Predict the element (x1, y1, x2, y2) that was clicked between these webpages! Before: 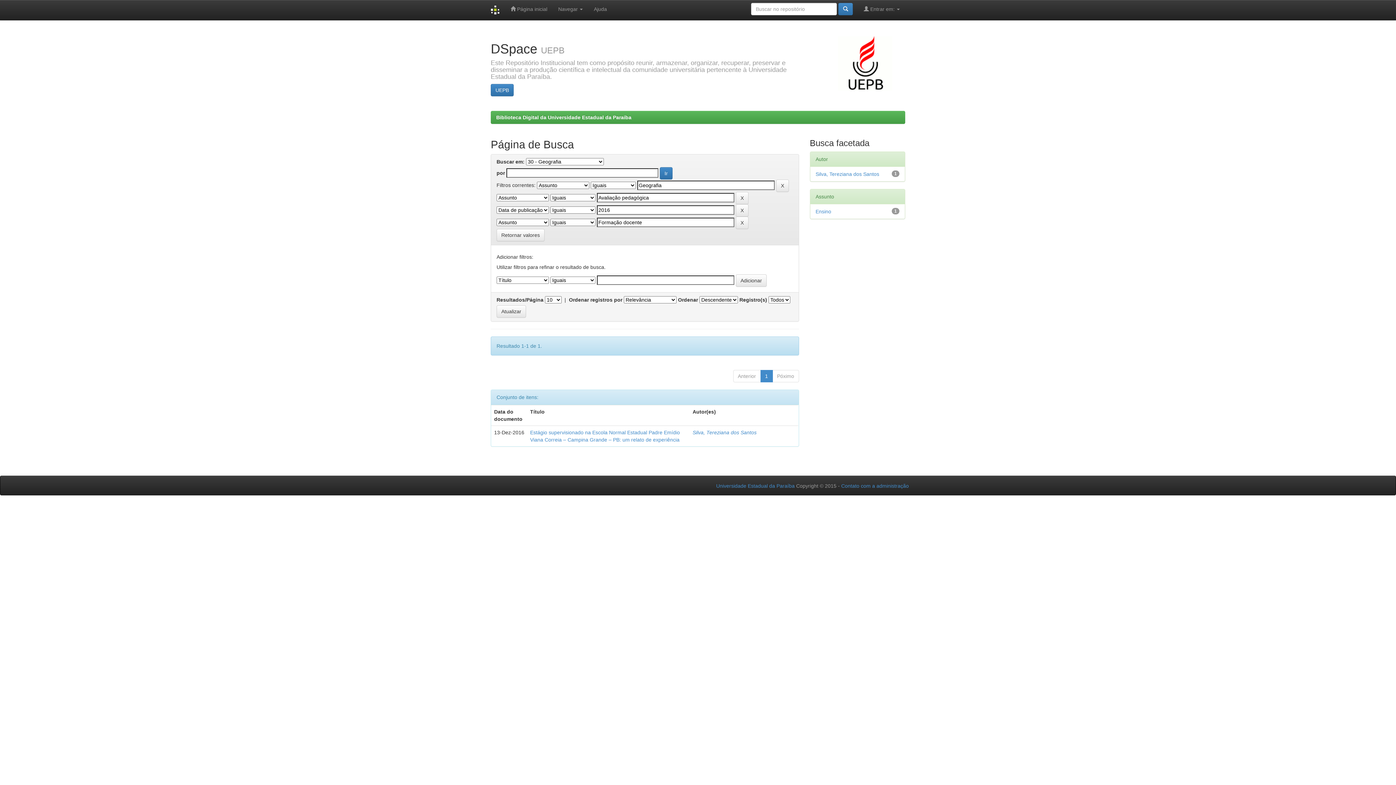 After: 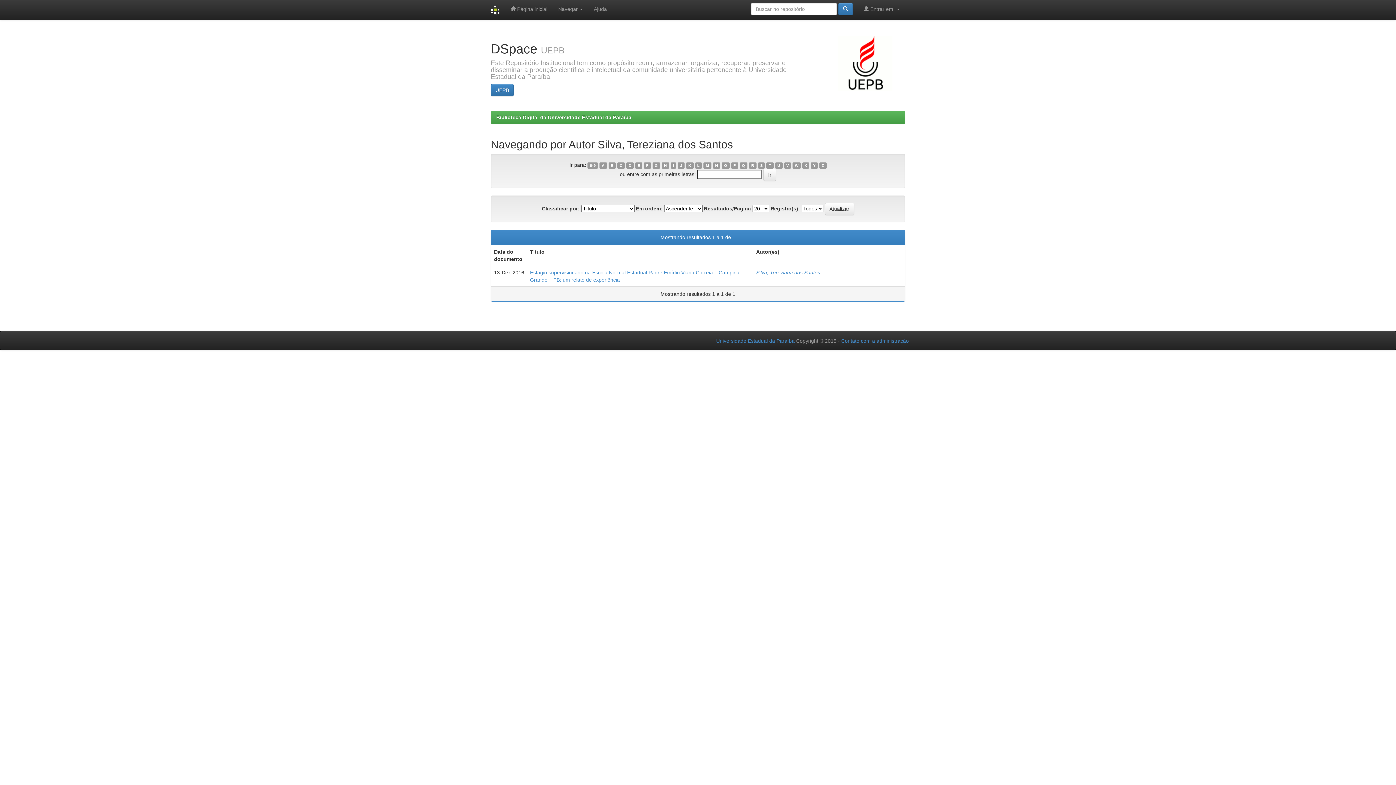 Action: label: Silva, Tereziana dos Santos bbox: (692, 429, 756, 435)